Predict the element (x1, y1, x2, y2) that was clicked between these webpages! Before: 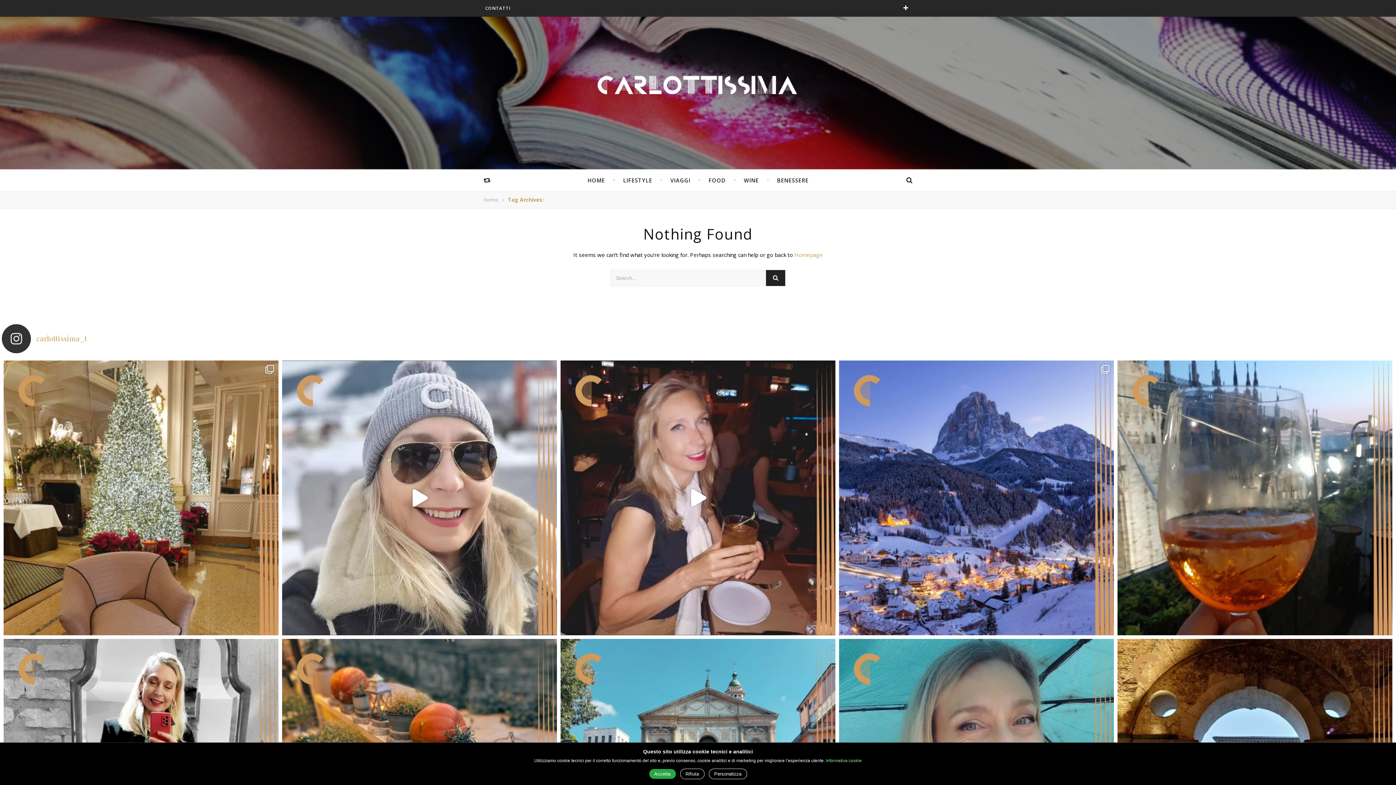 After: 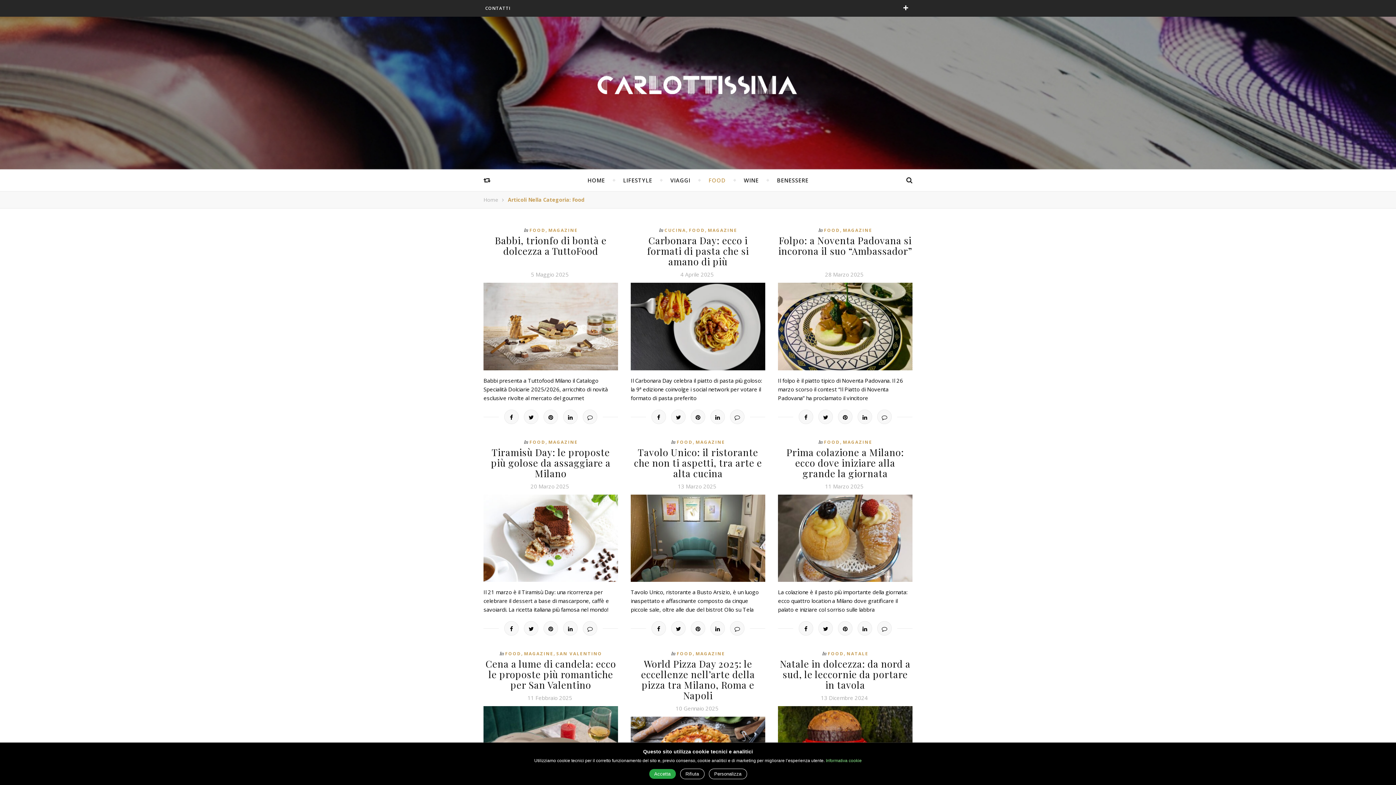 Action: label: FOOD bbox: (708, 169, 725, 191)